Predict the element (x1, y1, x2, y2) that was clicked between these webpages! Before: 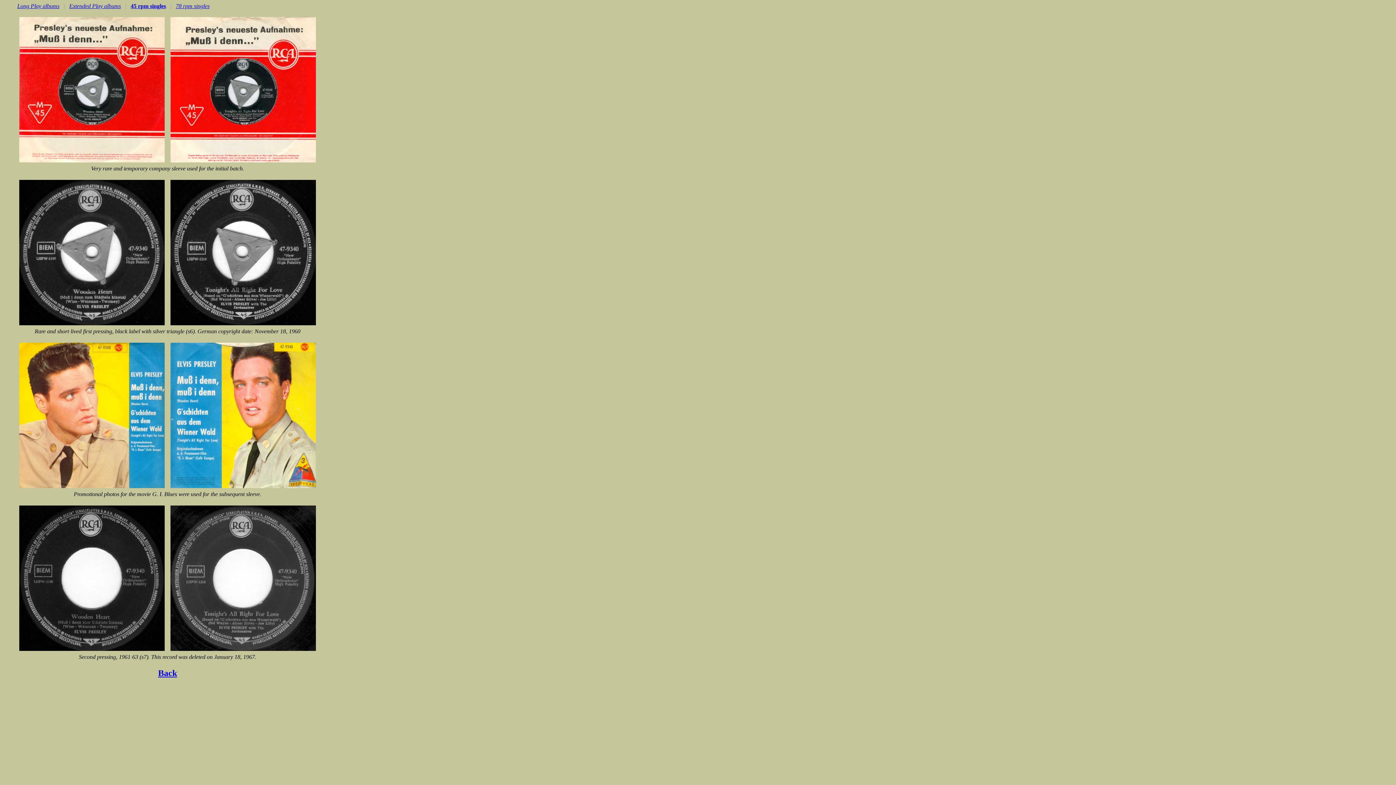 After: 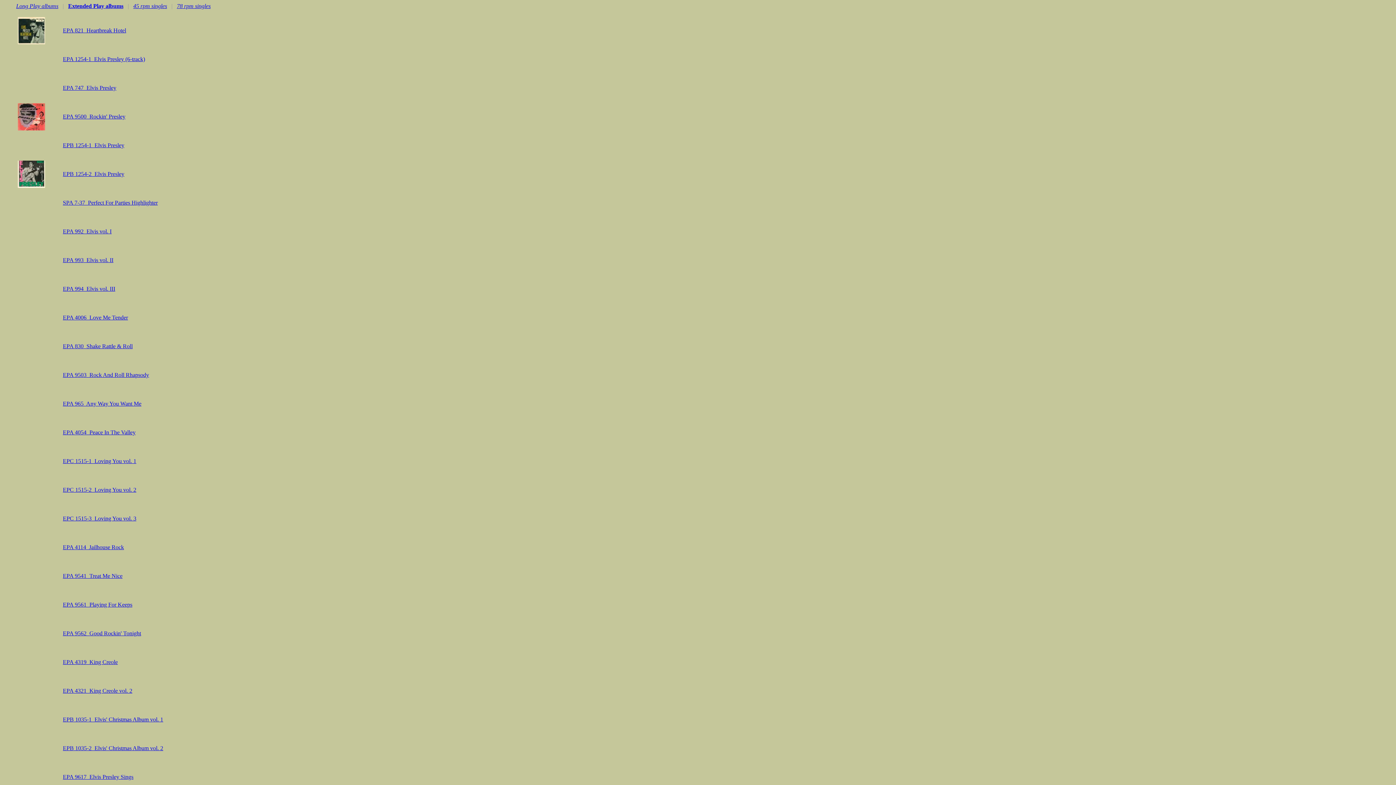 Action: label: Extended Play albums bbox: (69, 2, 120, 9)